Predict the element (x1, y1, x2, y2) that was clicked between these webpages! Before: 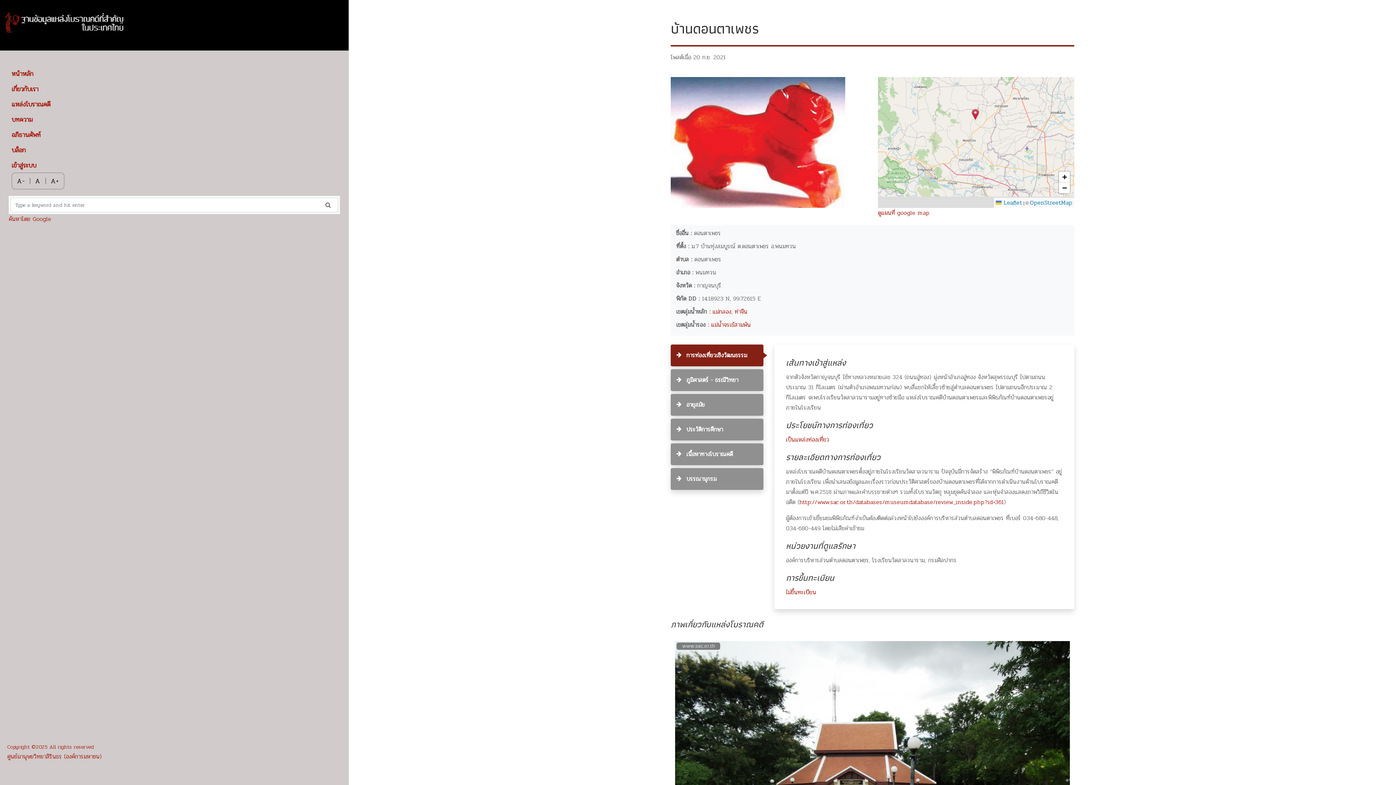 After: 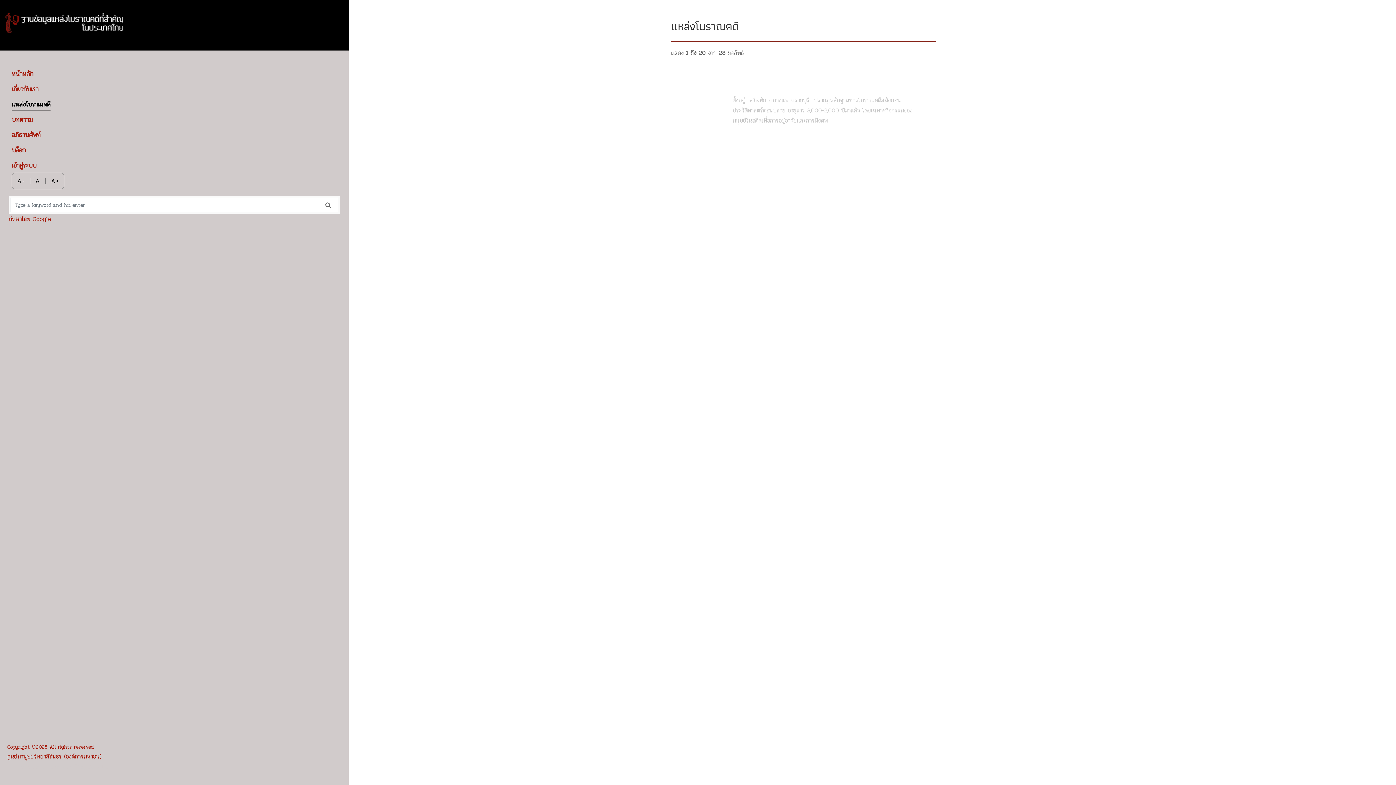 Action: bbox: (712, 307, 731, 316) label: แม่กลอง